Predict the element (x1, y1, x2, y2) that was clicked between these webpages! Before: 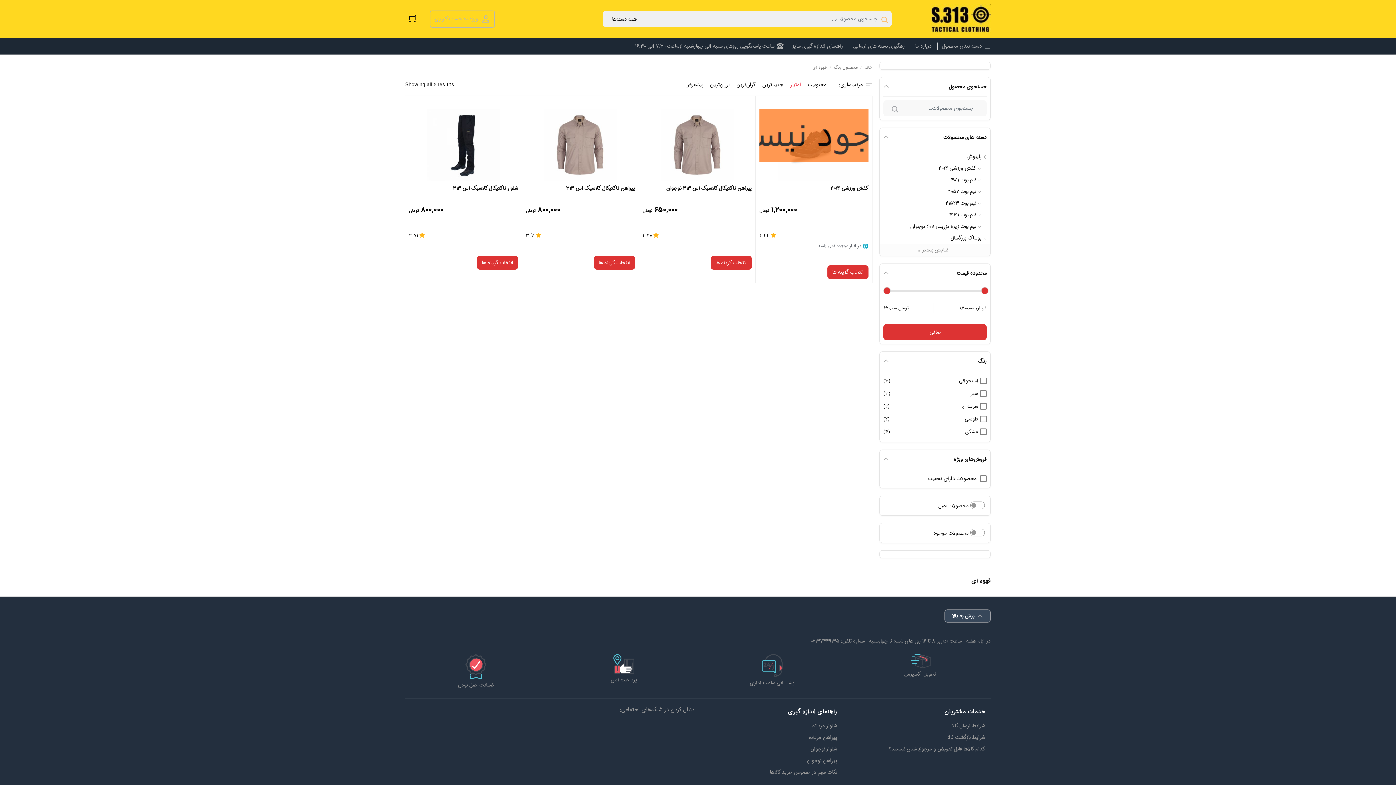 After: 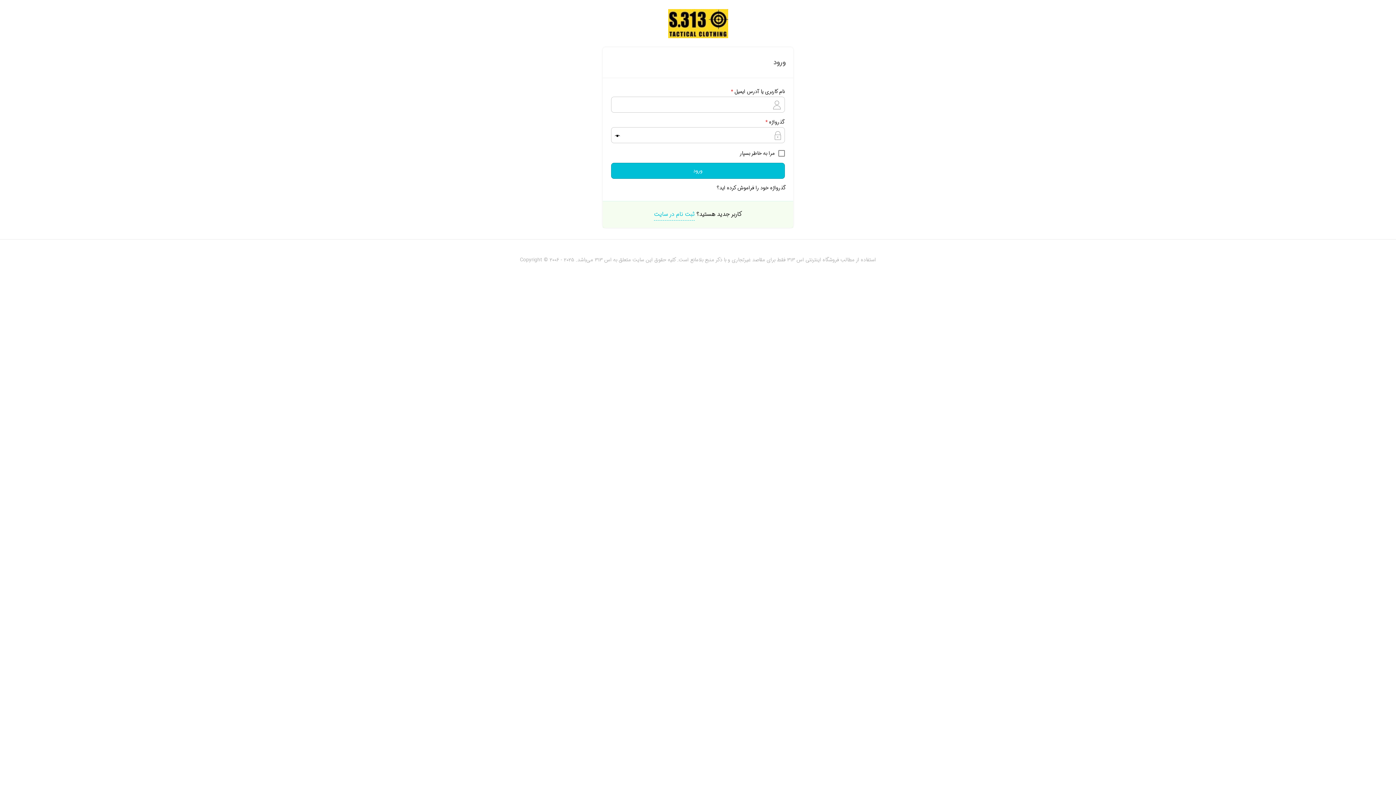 Action: bbox: (430, 10, 494, 27) label: ورود به حساب کاربری